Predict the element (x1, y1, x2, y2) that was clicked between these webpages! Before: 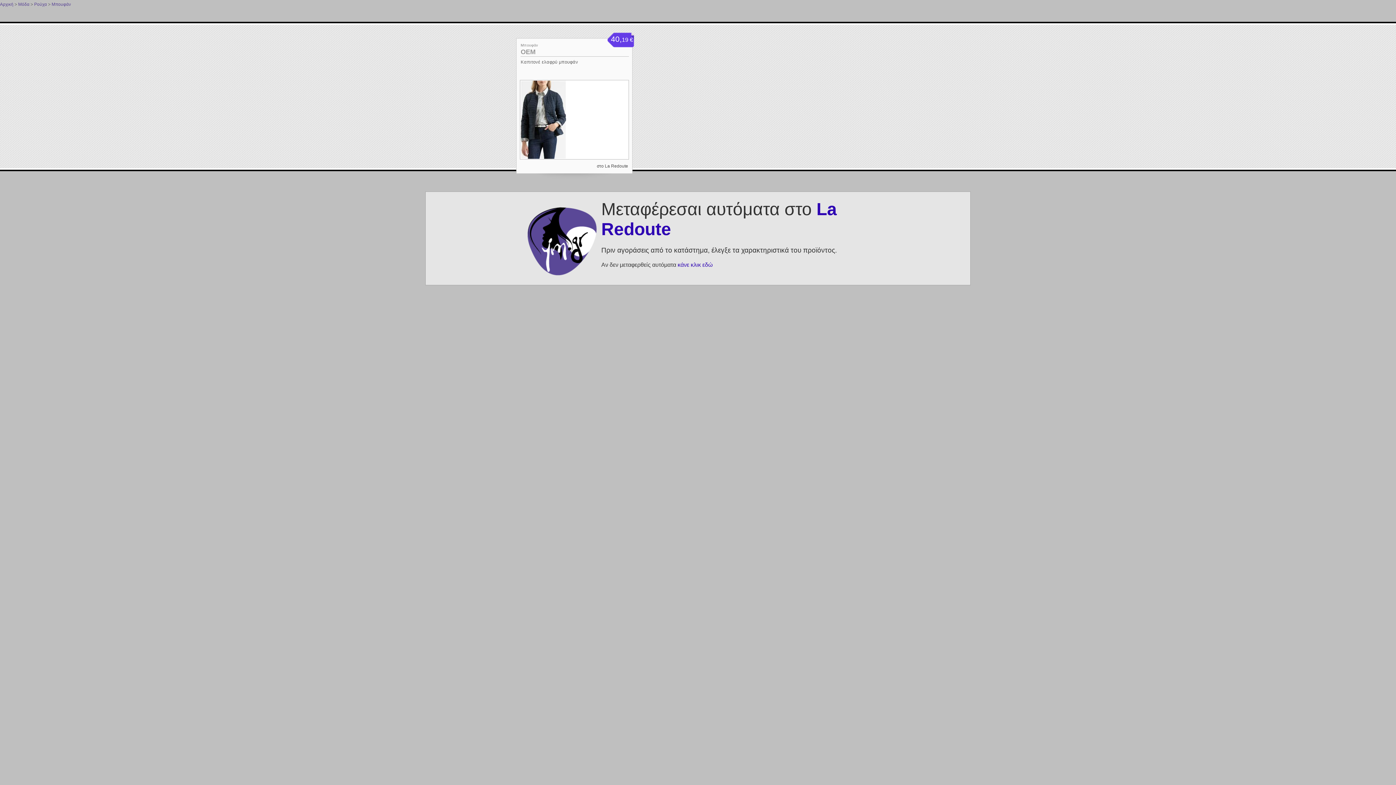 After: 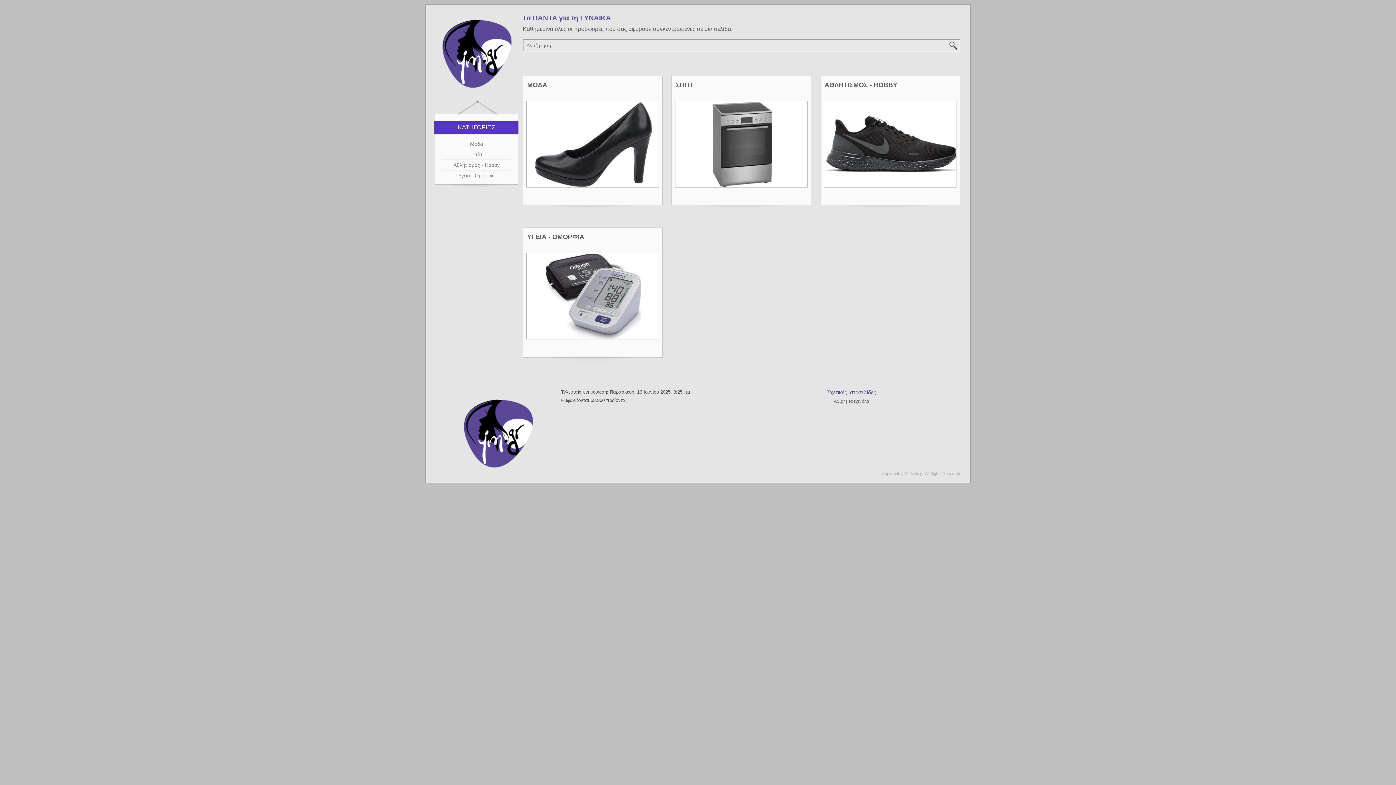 Action: bbox: (520, 202, 586, 277)